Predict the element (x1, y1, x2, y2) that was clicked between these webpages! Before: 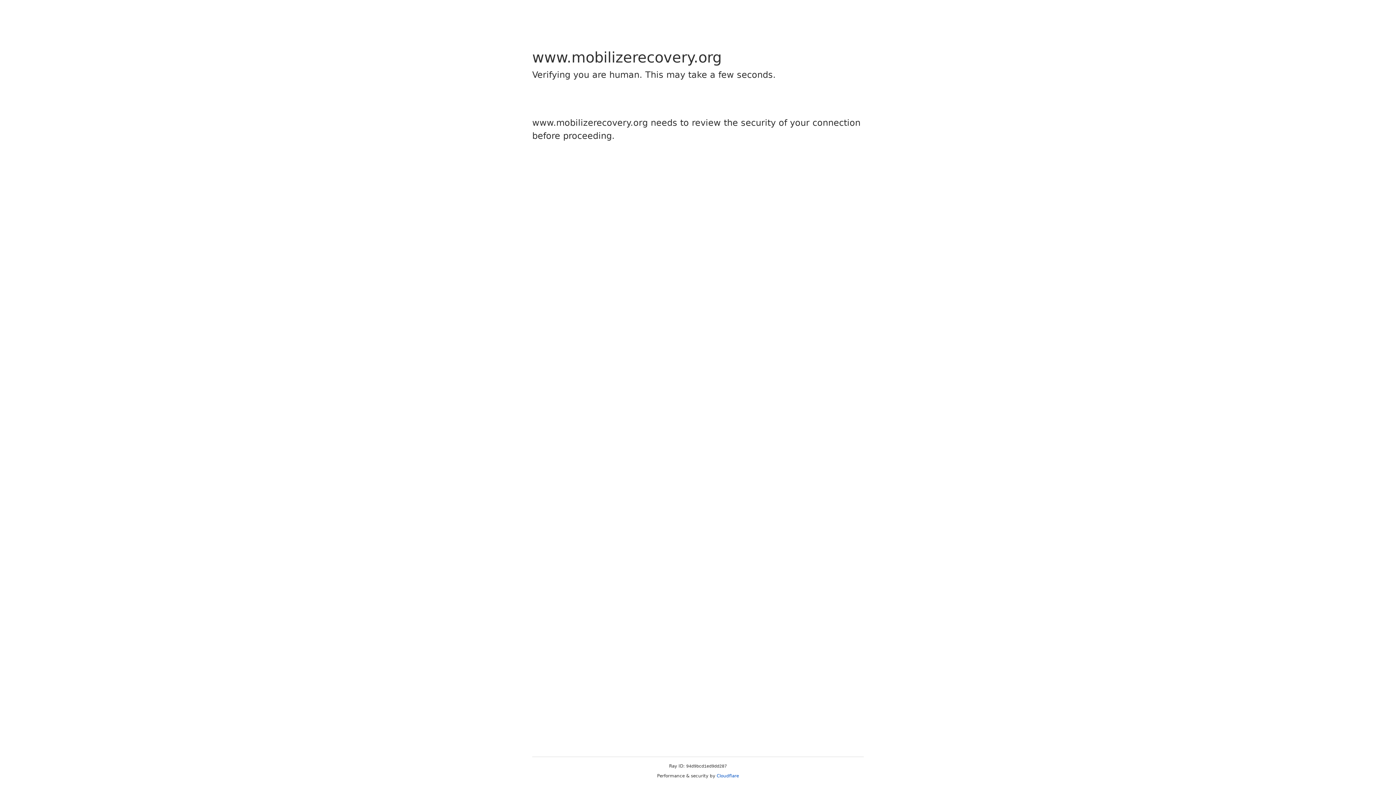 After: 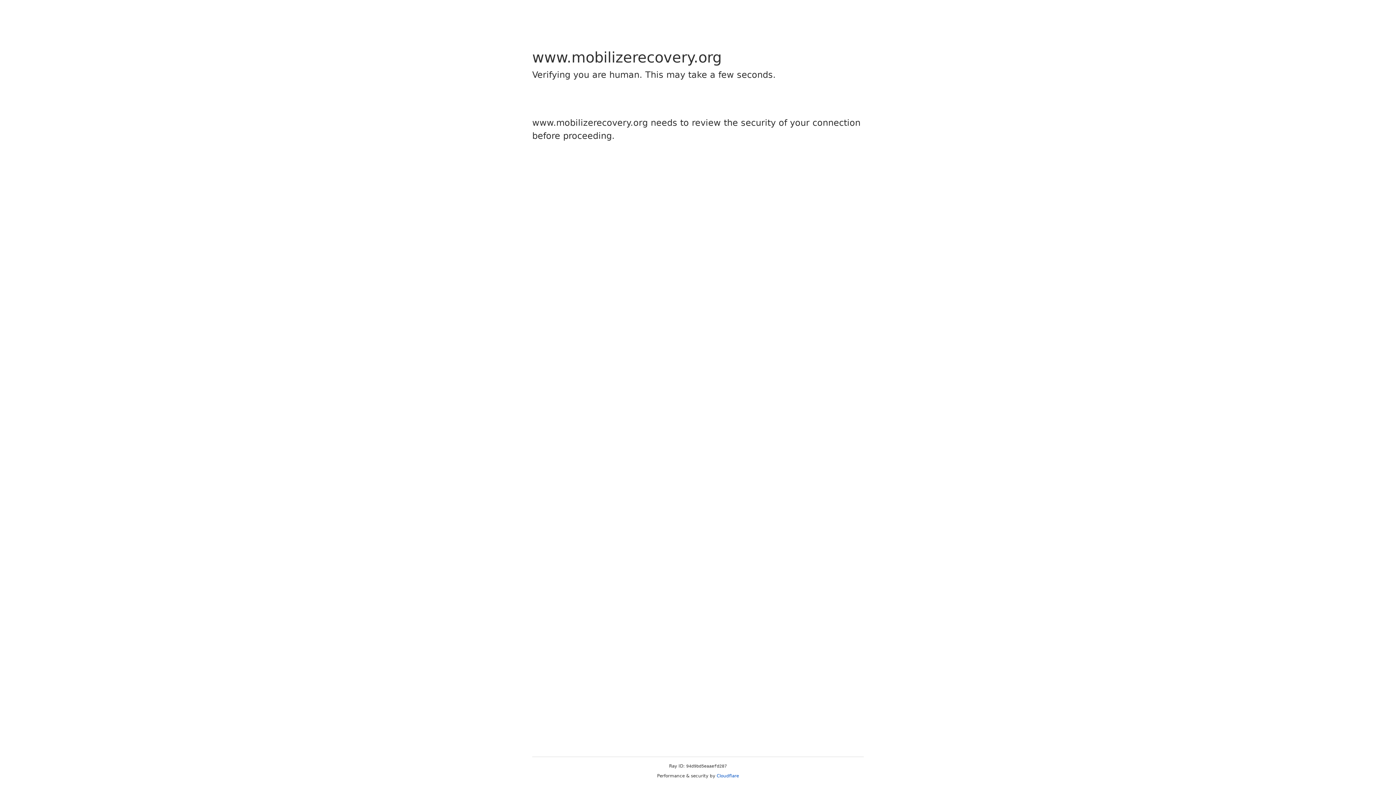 Action: bbox: (716, 773, 739, 778) label: Cloudflare